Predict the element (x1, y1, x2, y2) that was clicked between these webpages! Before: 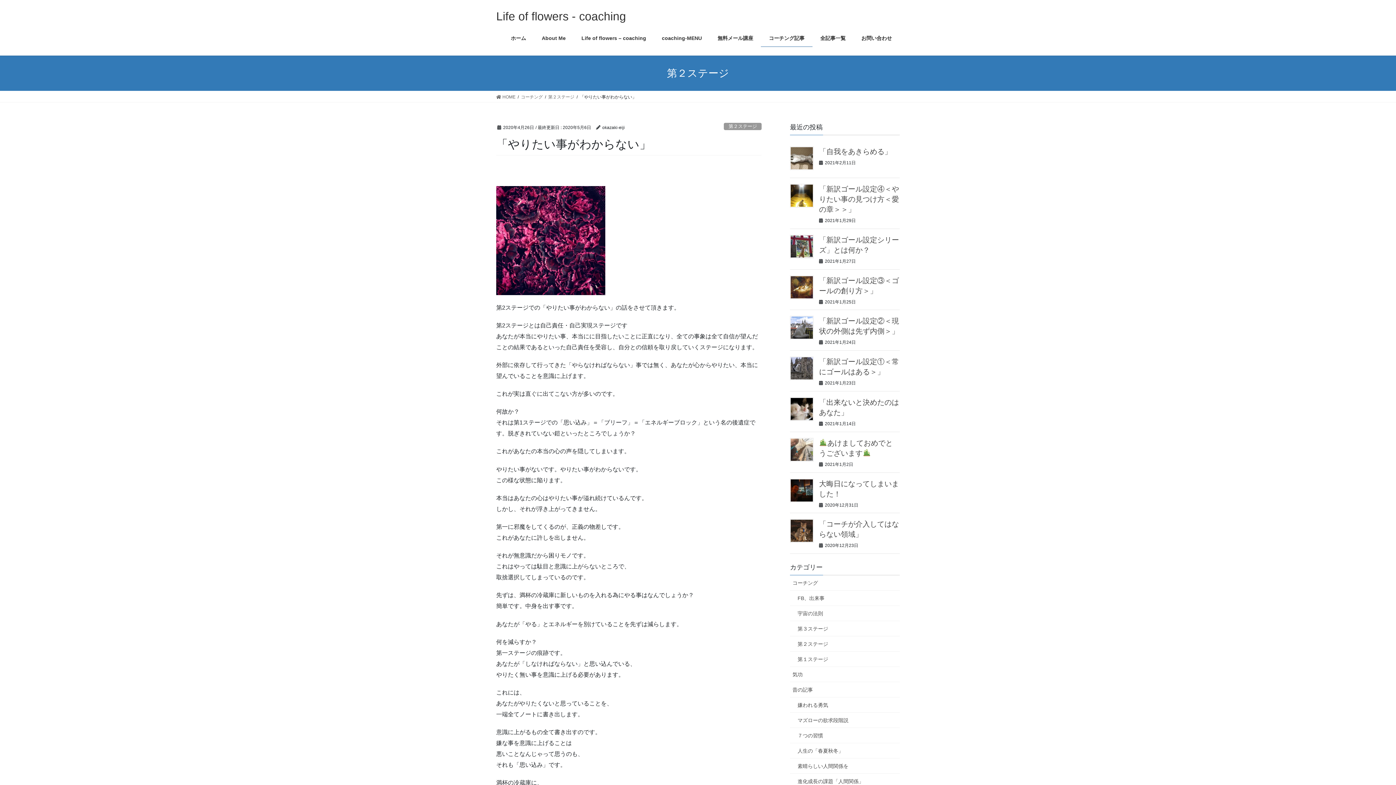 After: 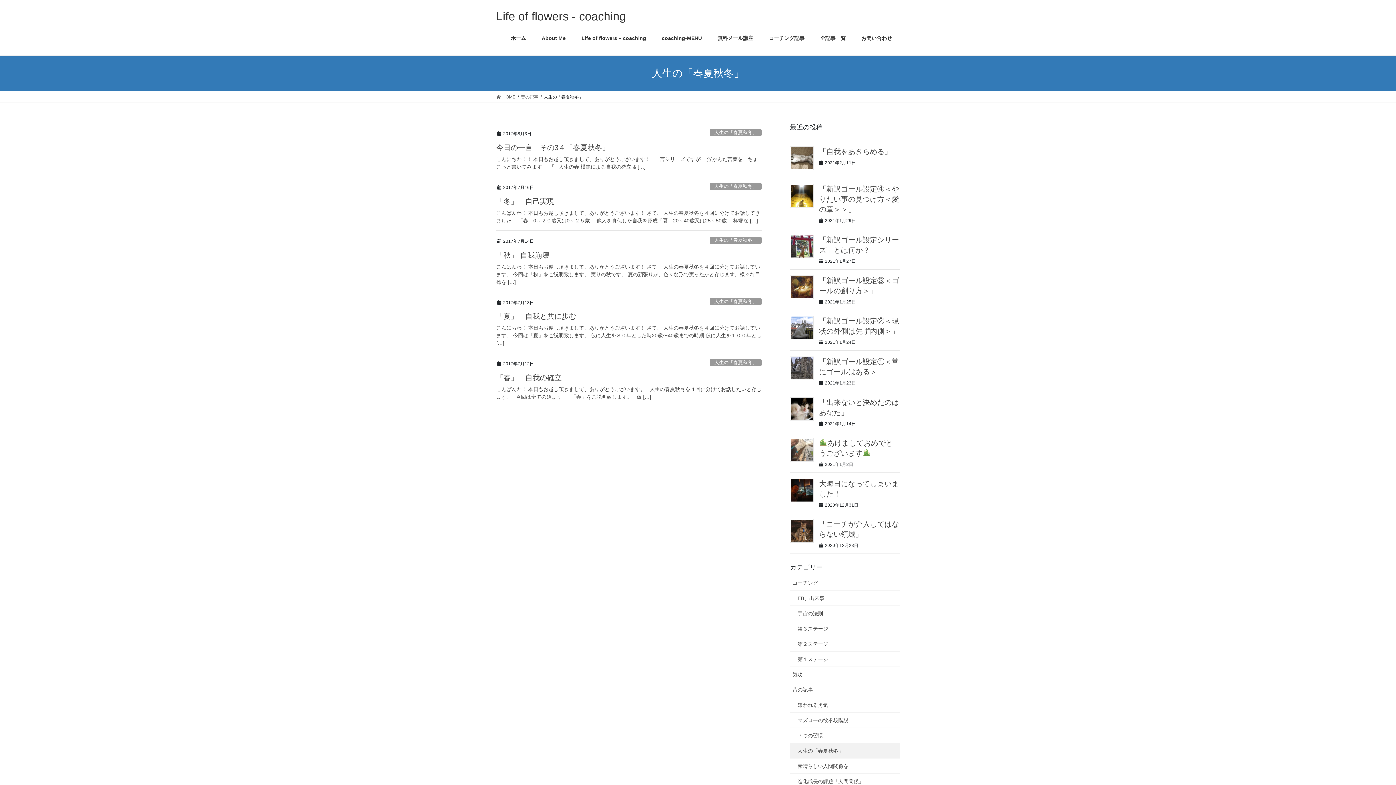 Action: label: 人生の「春夏秋冬」 bbox: (790, 743, 900, 758)